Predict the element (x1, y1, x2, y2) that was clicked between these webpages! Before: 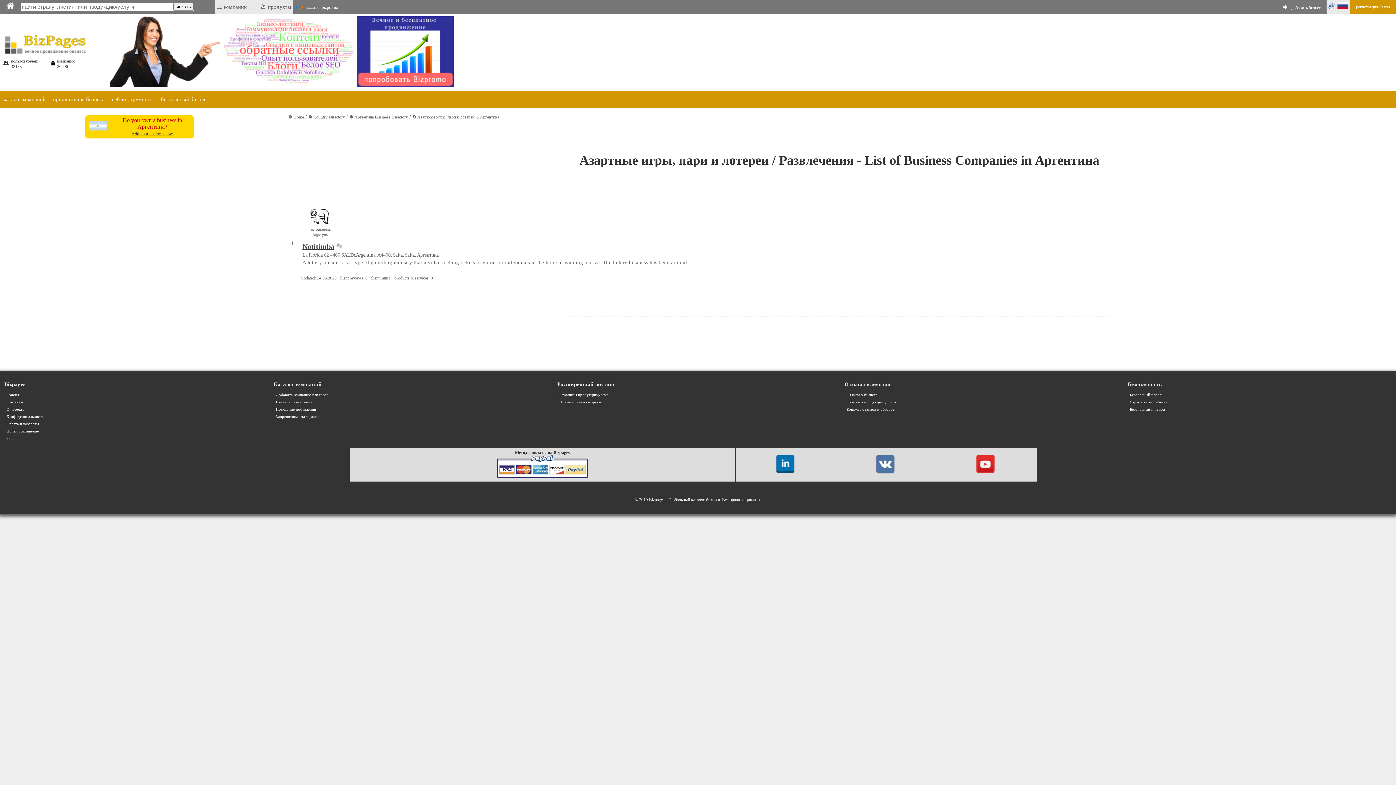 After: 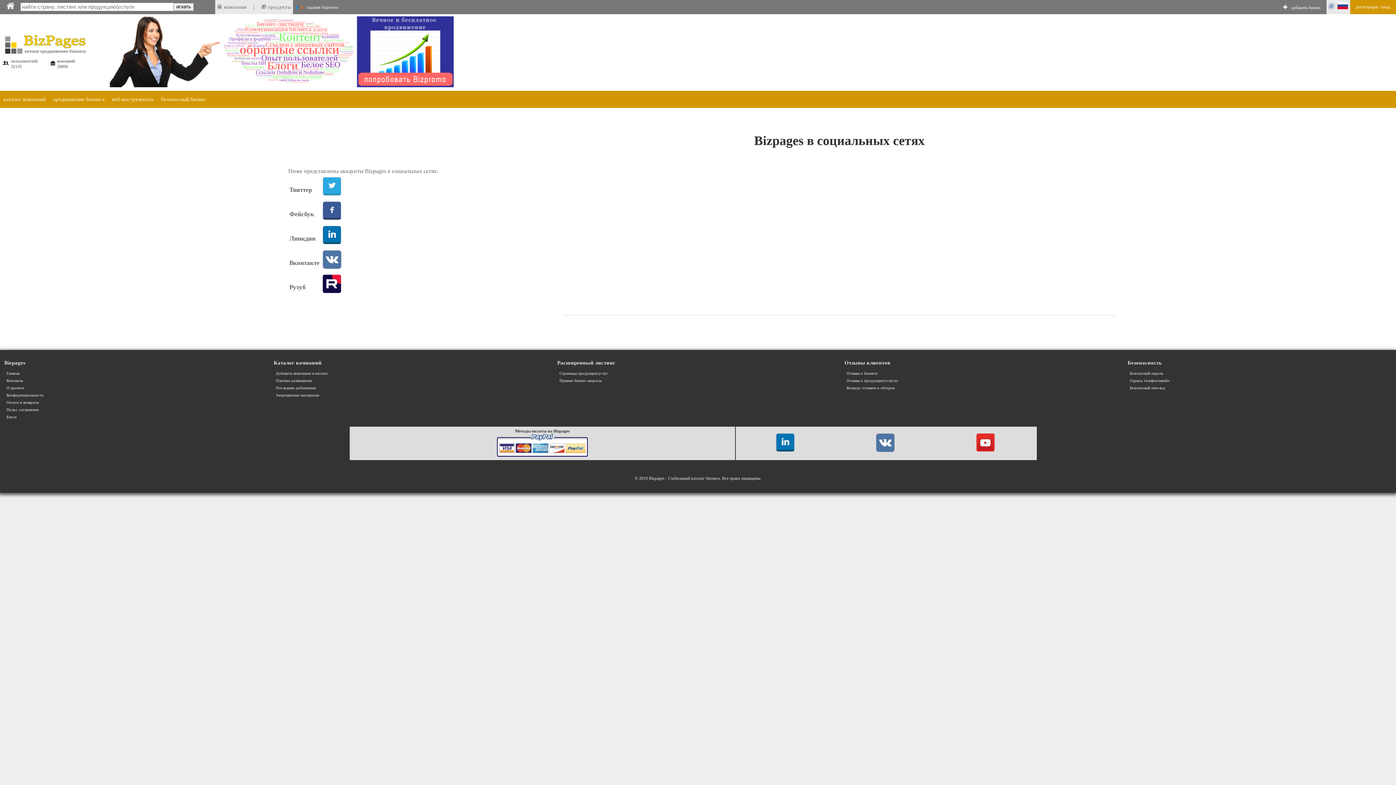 Action: bbox: (974, 471, 996, 475)